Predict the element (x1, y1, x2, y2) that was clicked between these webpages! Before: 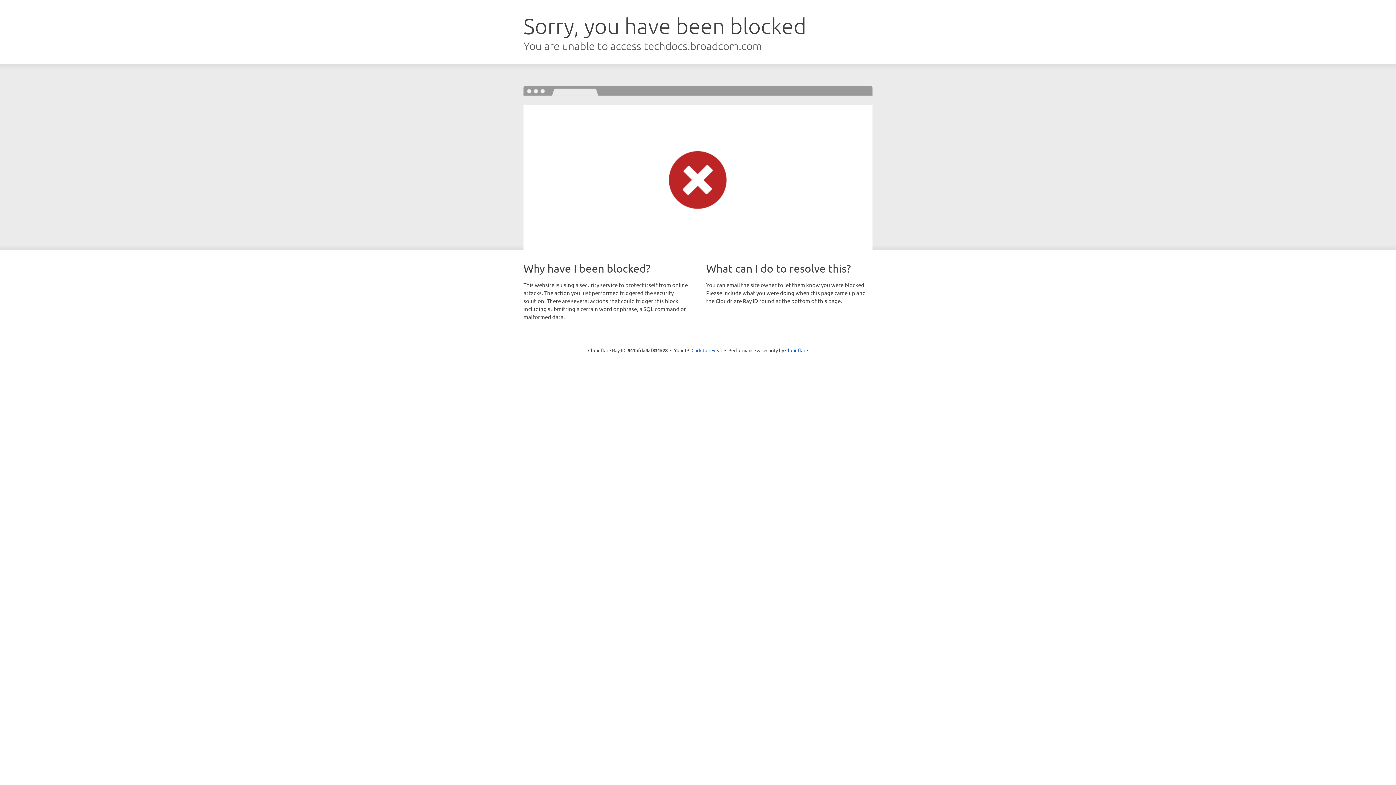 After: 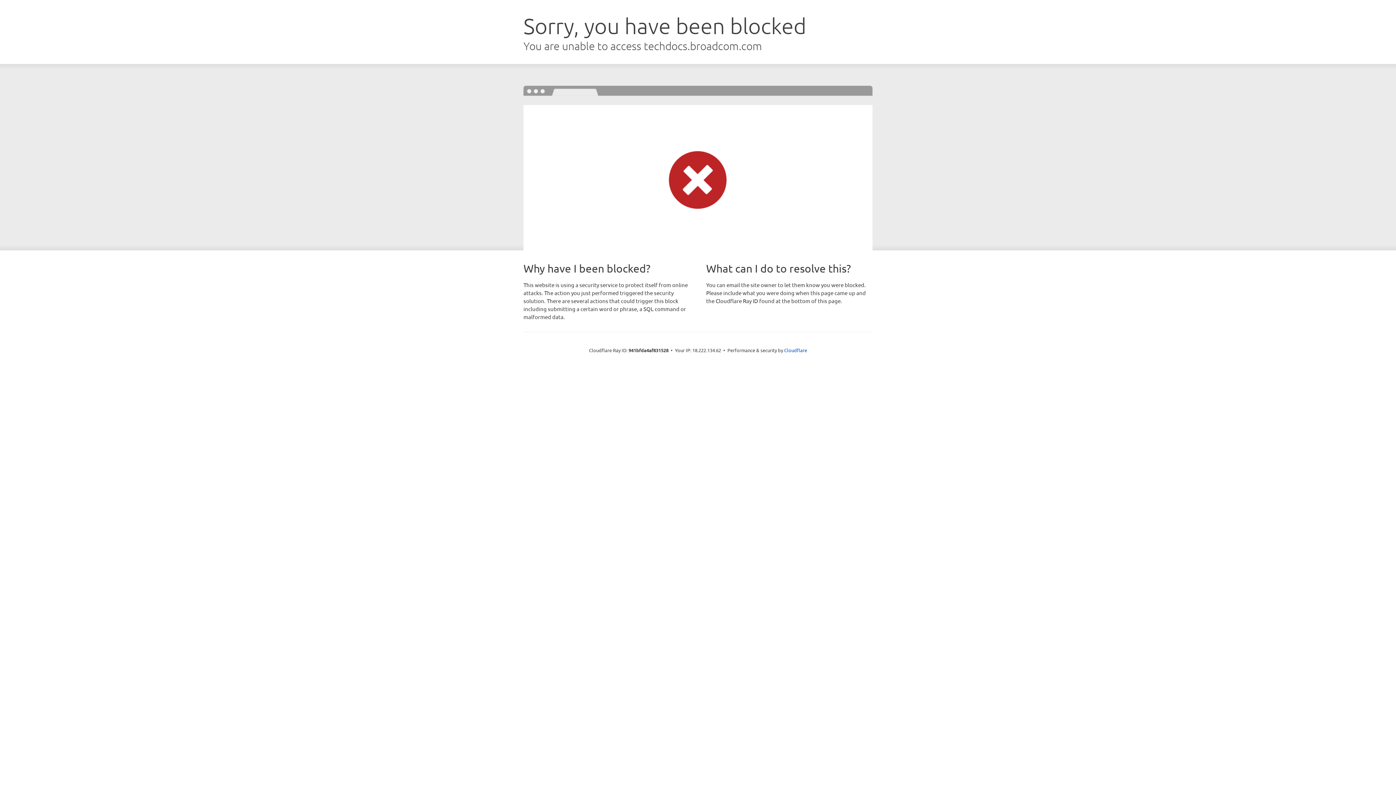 Action: bbox: (691, 346, 722, 353) label: Click to reveal